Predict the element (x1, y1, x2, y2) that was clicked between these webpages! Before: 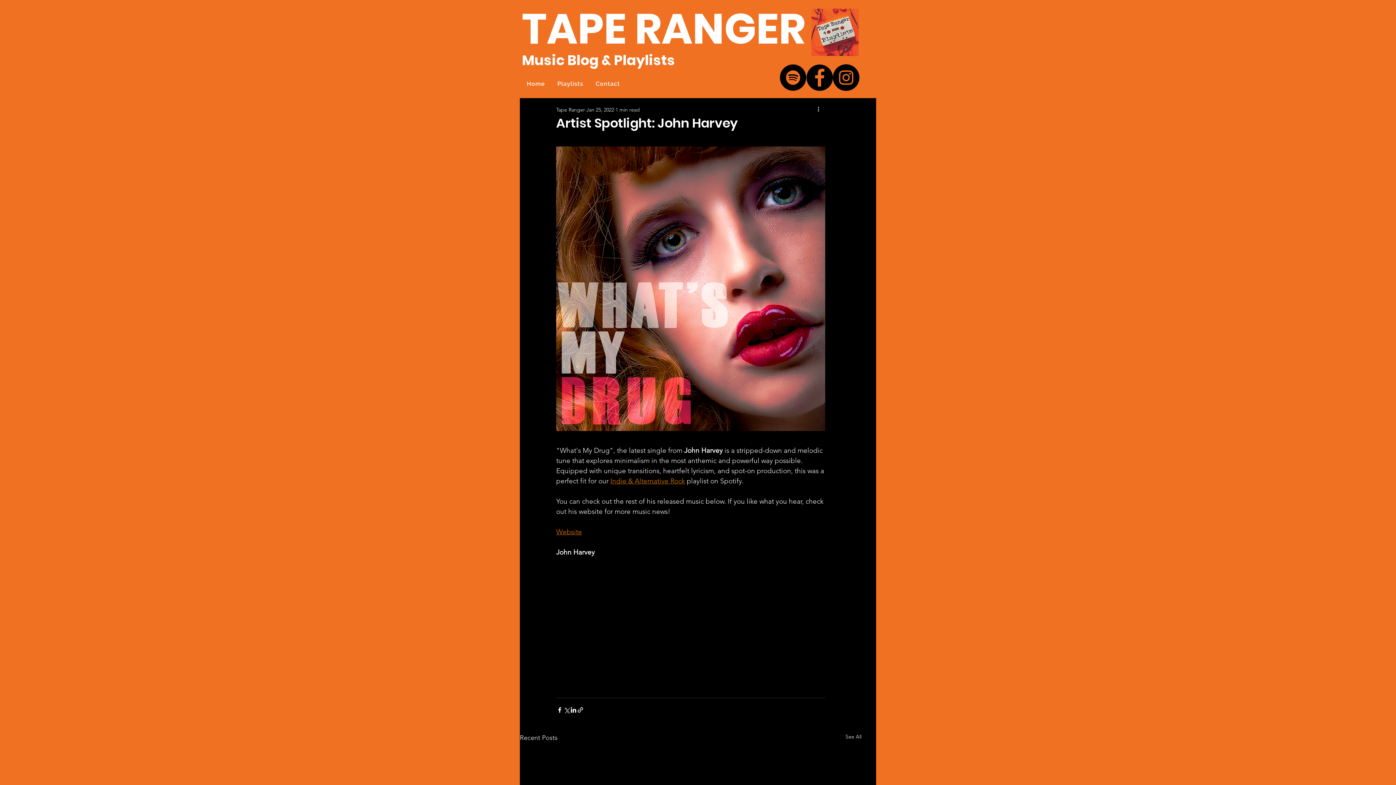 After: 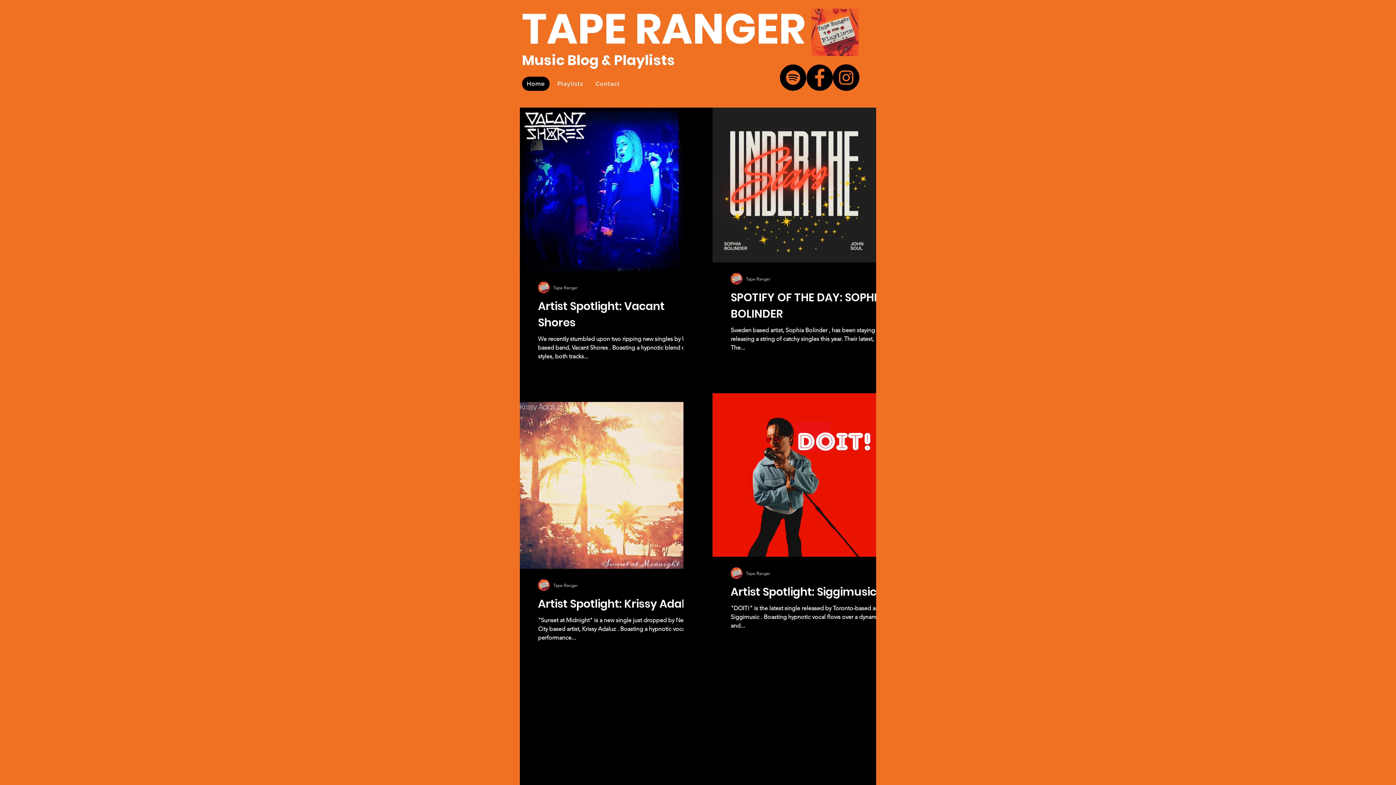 Action: bbox: (522, 76, 549, 90) label: Home